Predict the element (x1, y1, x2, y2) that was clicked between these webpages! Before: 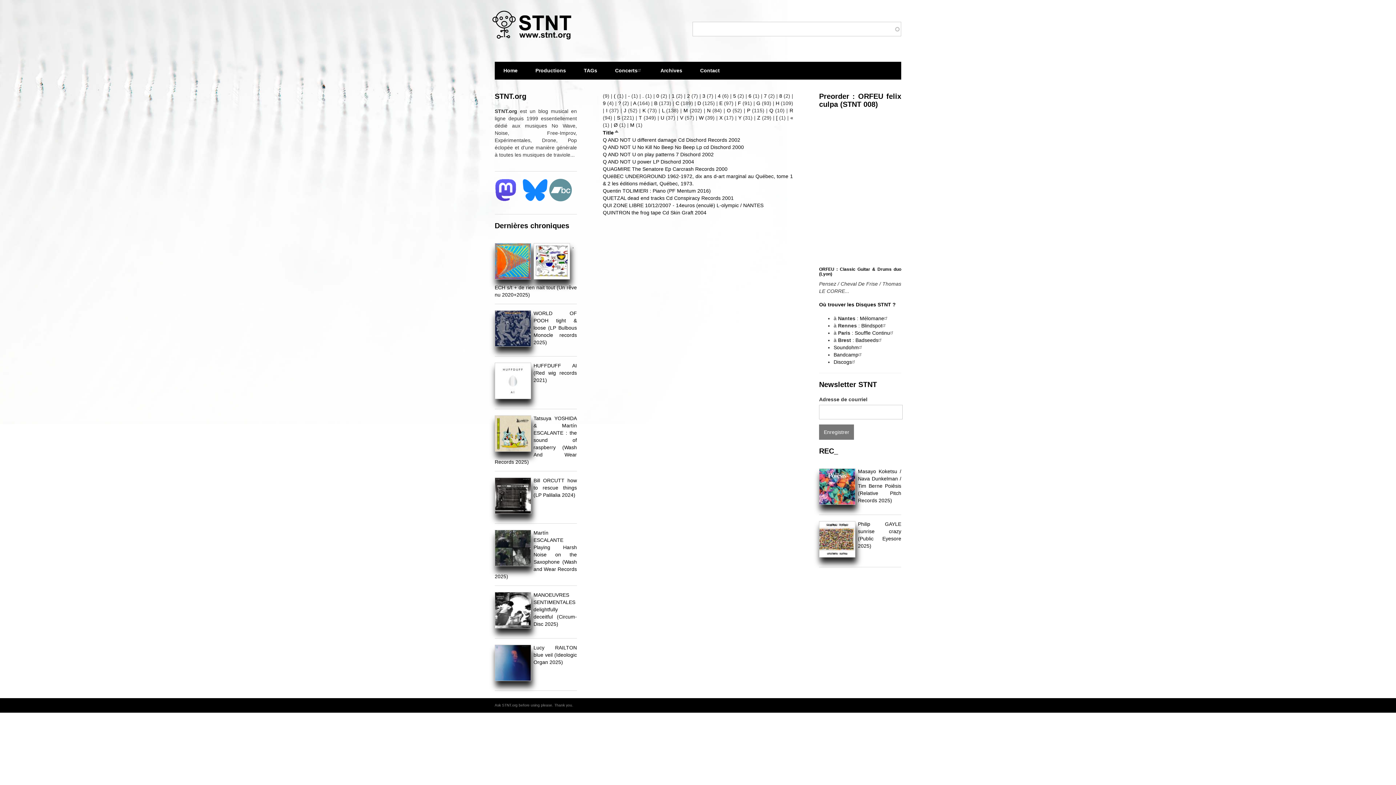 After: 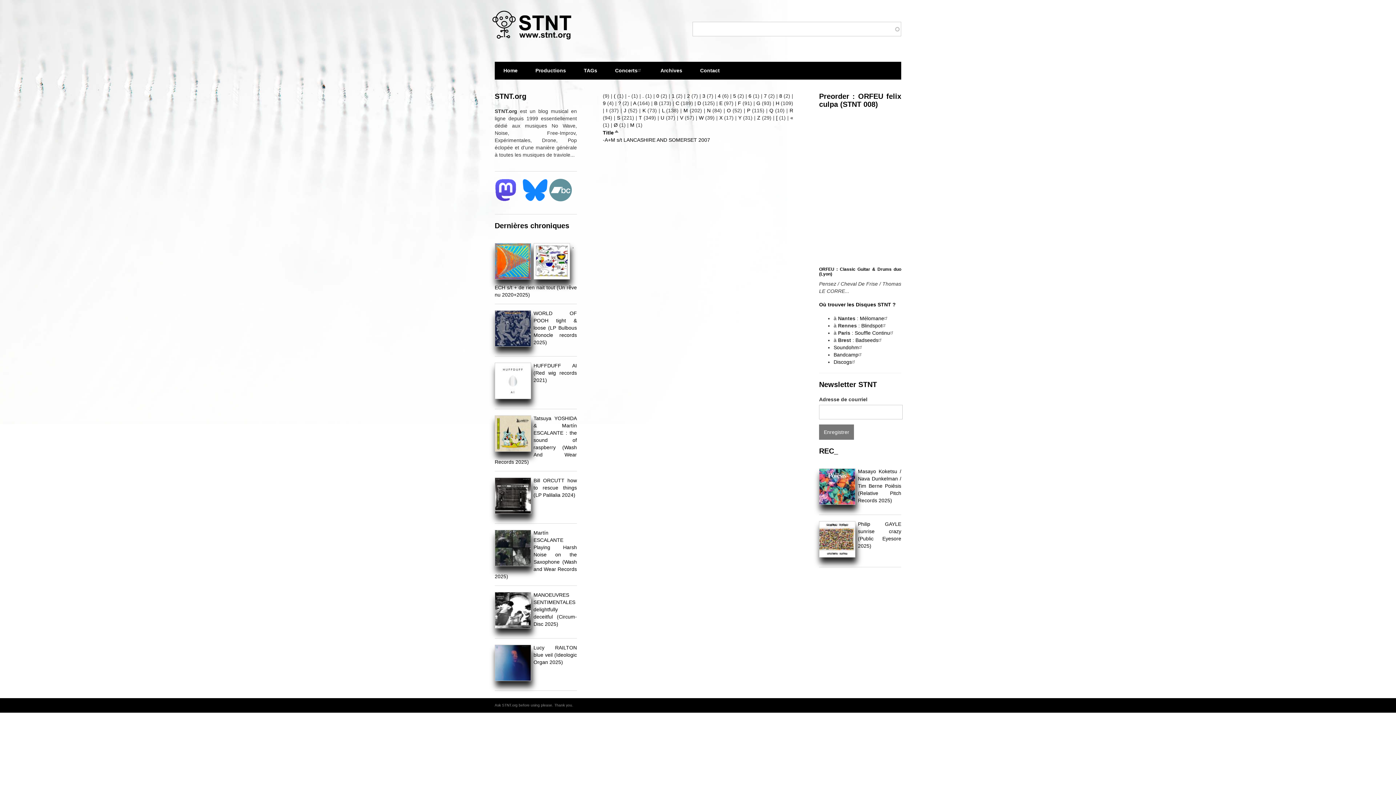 Action: label: - bbox: (628, 93, 630, 98)